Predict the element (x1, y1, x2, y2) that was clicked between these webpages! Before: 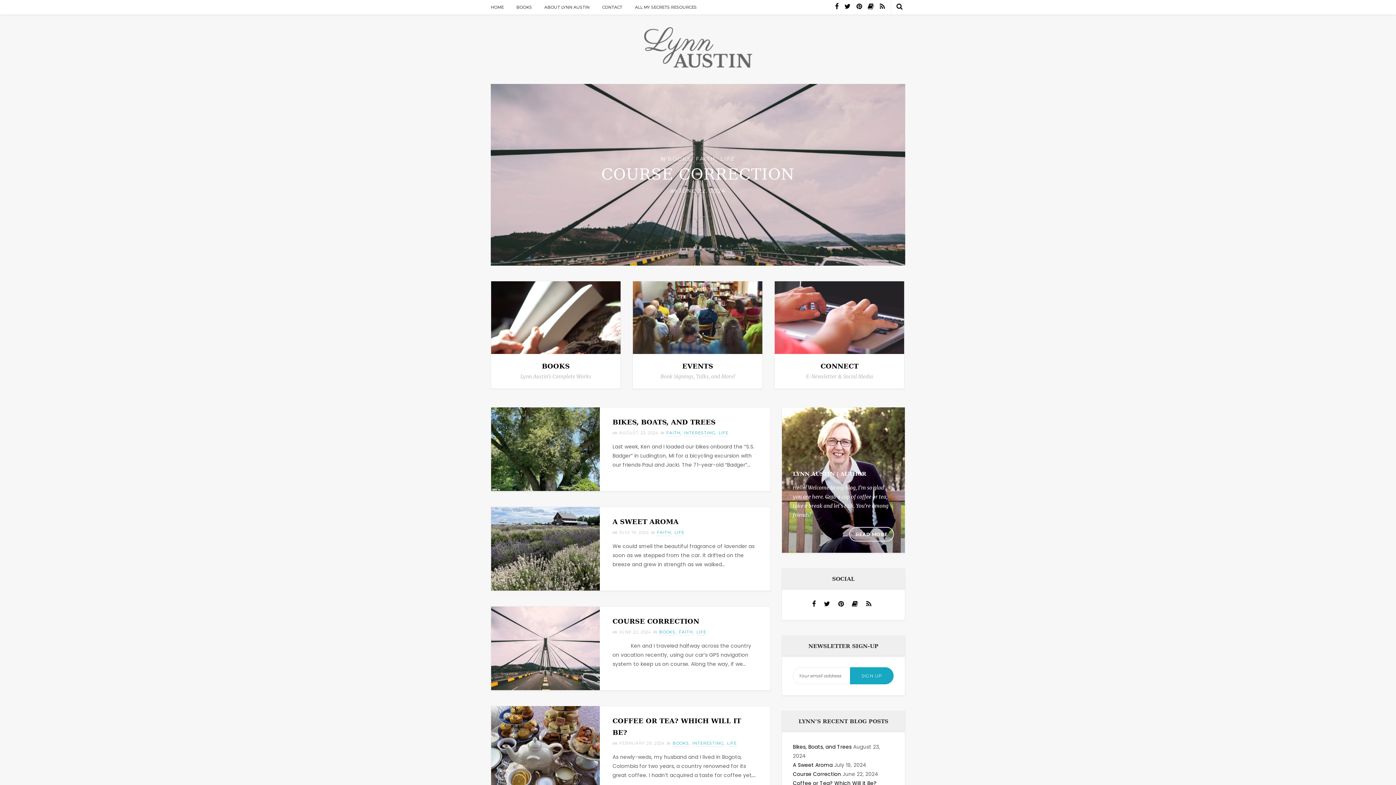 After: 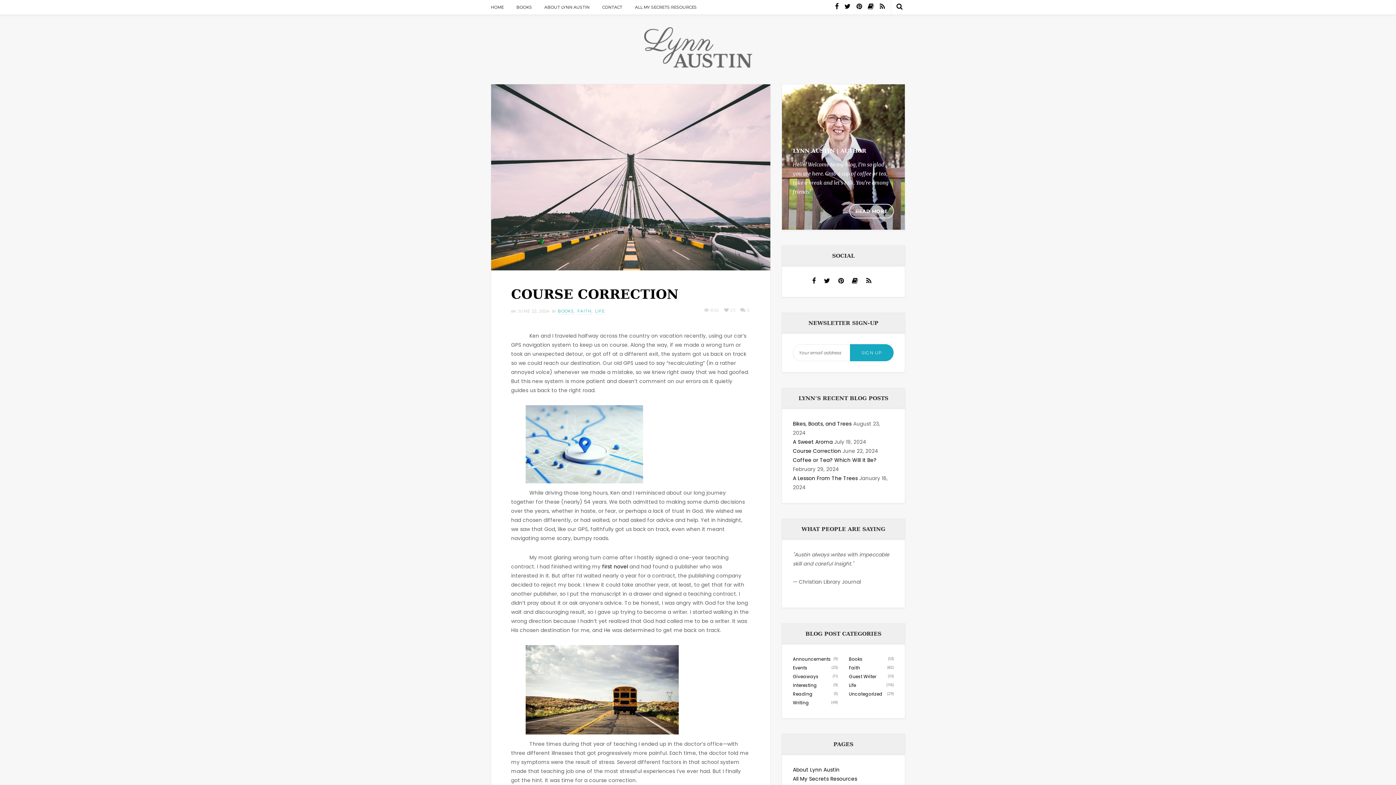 Action: label: Course Correction bbox: (793, 770, 841, 778)